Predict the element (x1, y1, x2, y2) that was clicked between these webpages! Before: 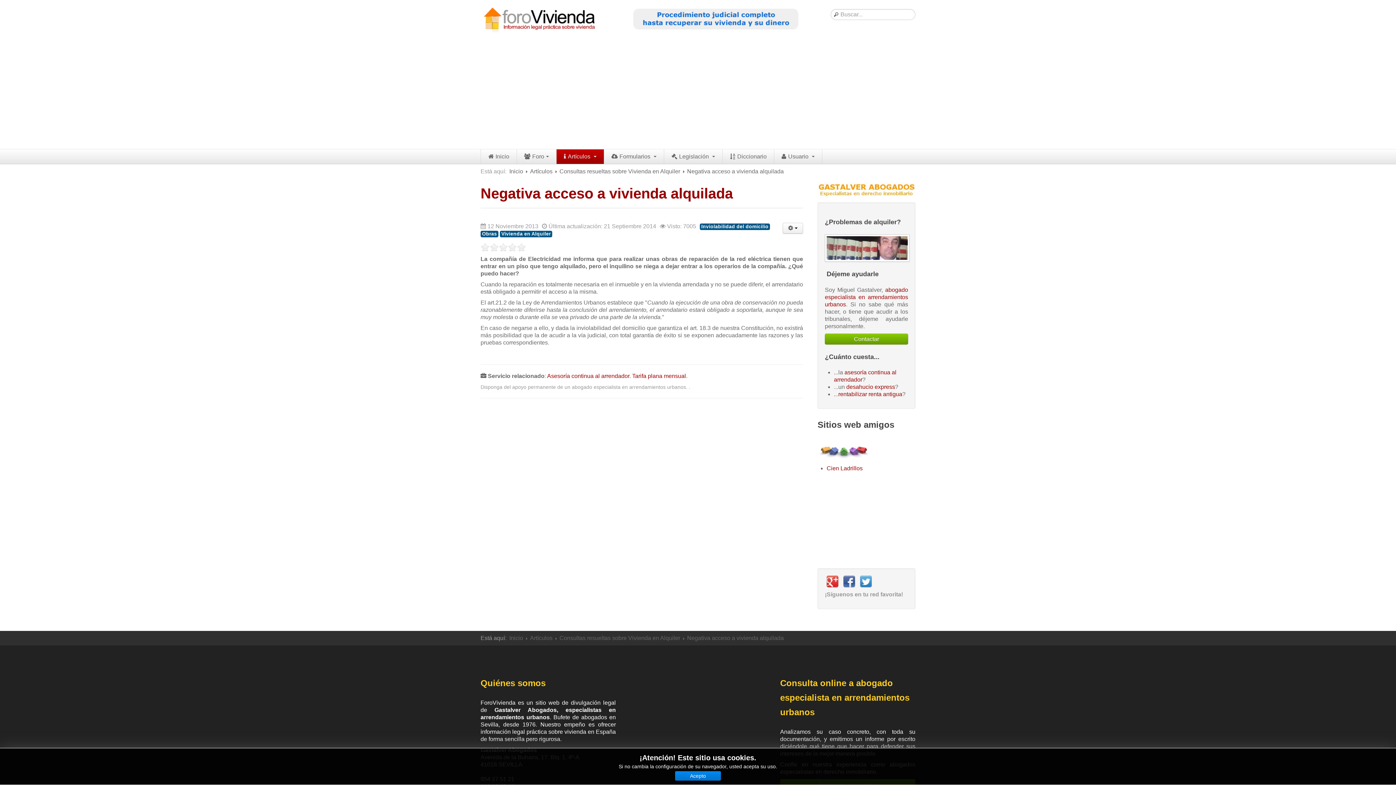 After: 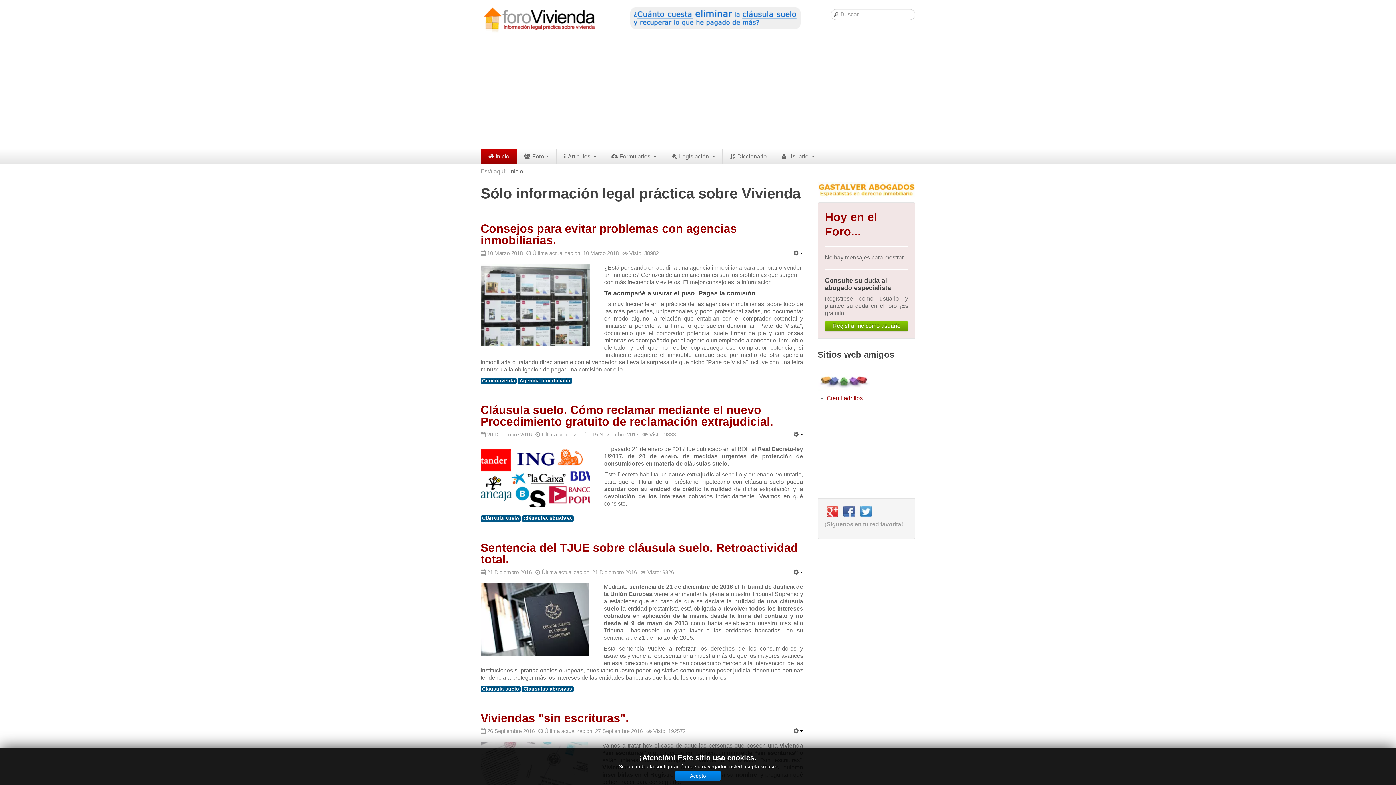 Action: bbox: (509, 168, 523, 174) label: Inicio